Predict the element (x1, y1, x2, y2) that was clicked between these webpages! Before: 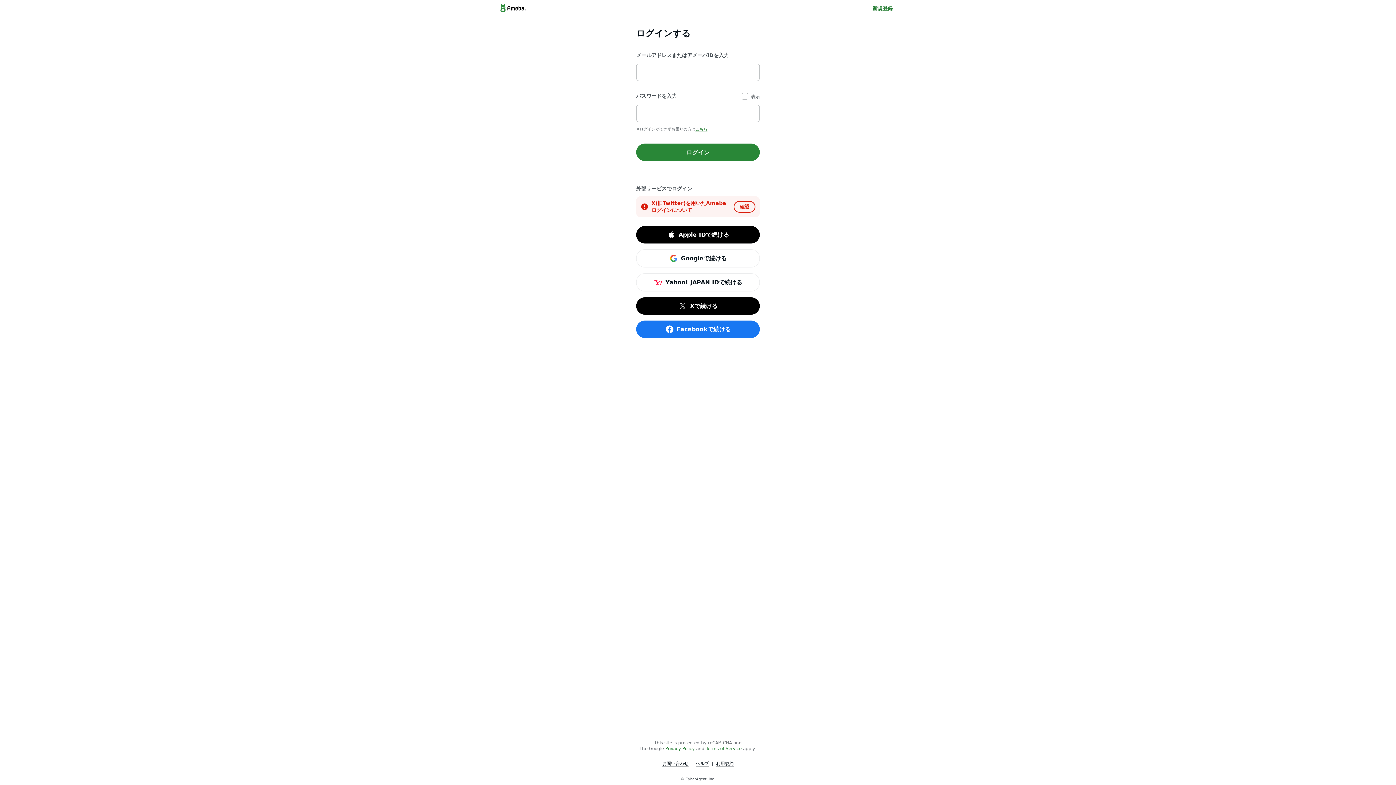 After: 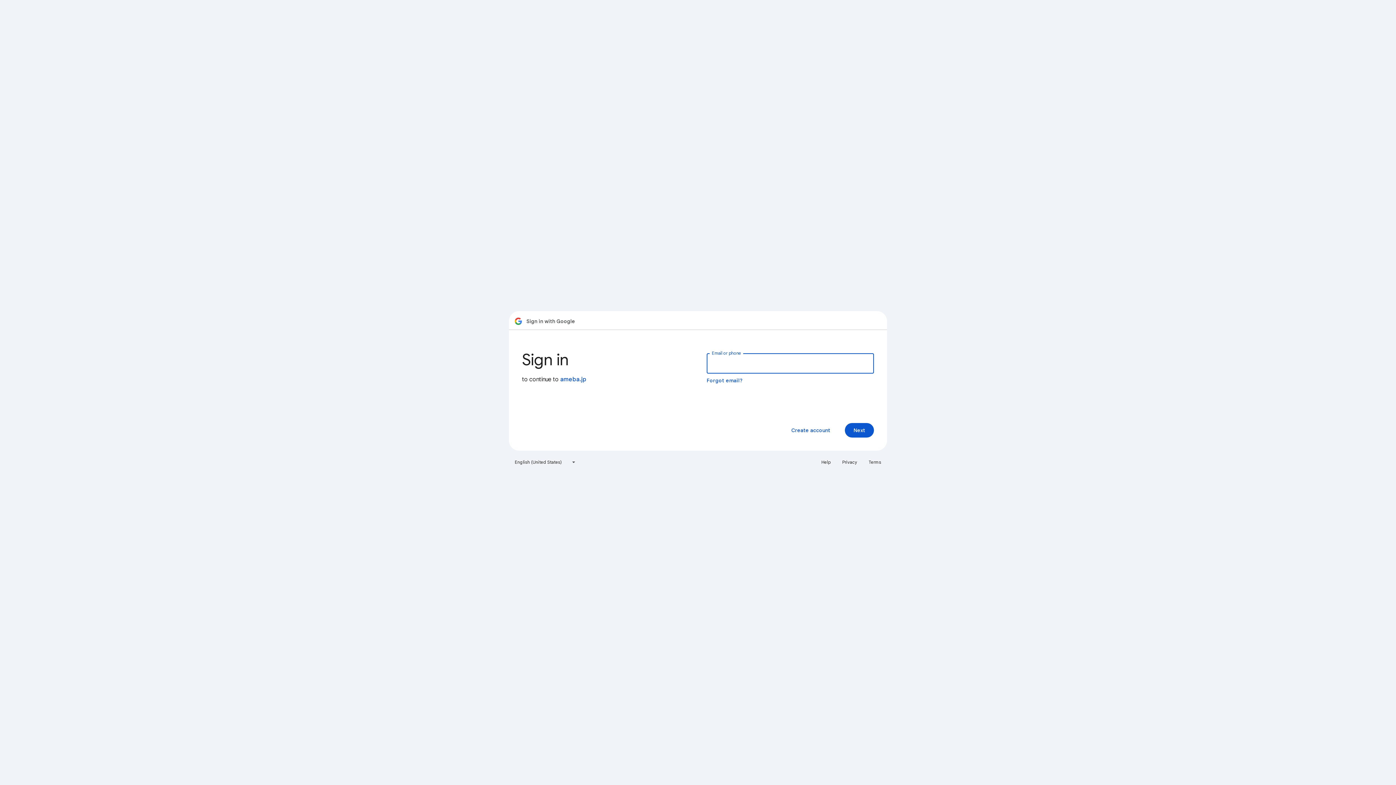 Action: label: Googleで続ける bbox: (636, 249, 760, 267)